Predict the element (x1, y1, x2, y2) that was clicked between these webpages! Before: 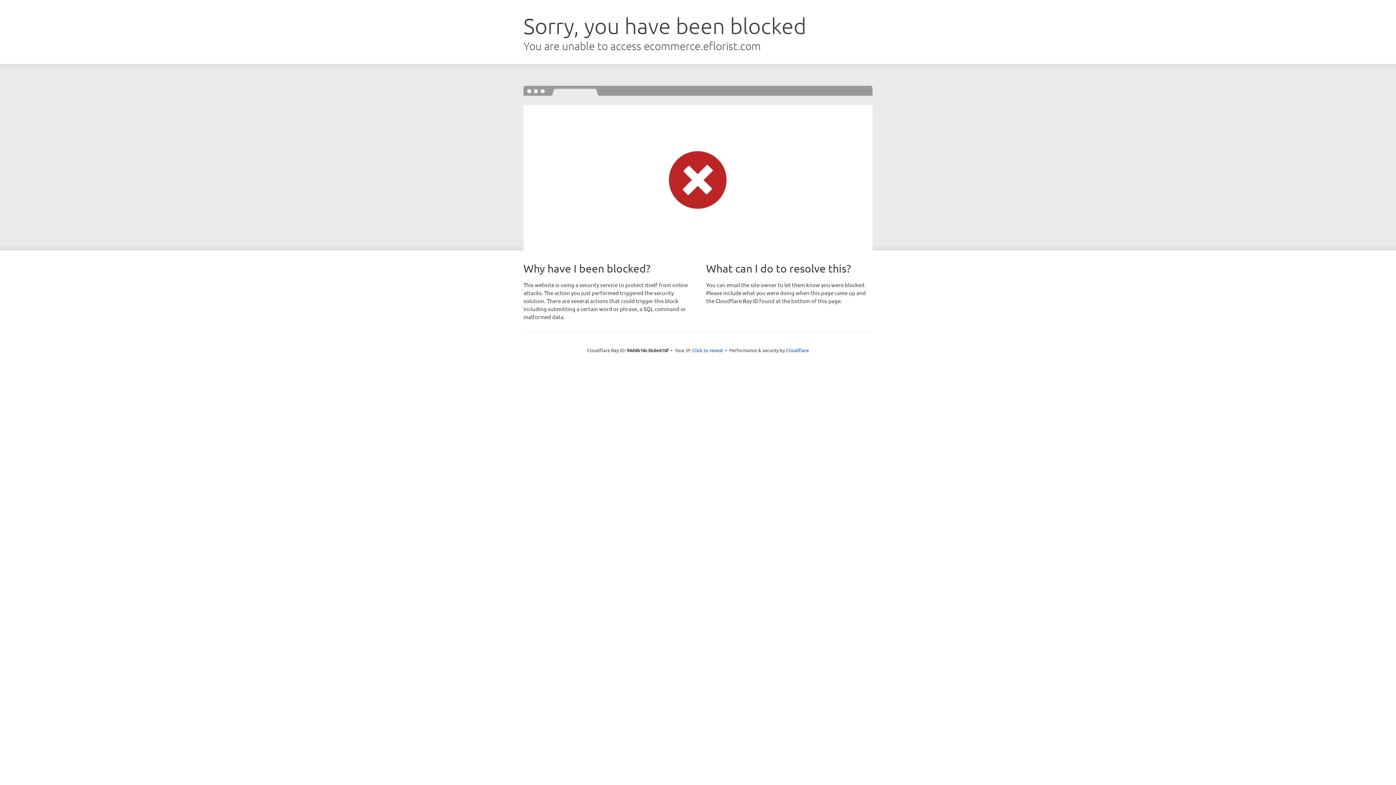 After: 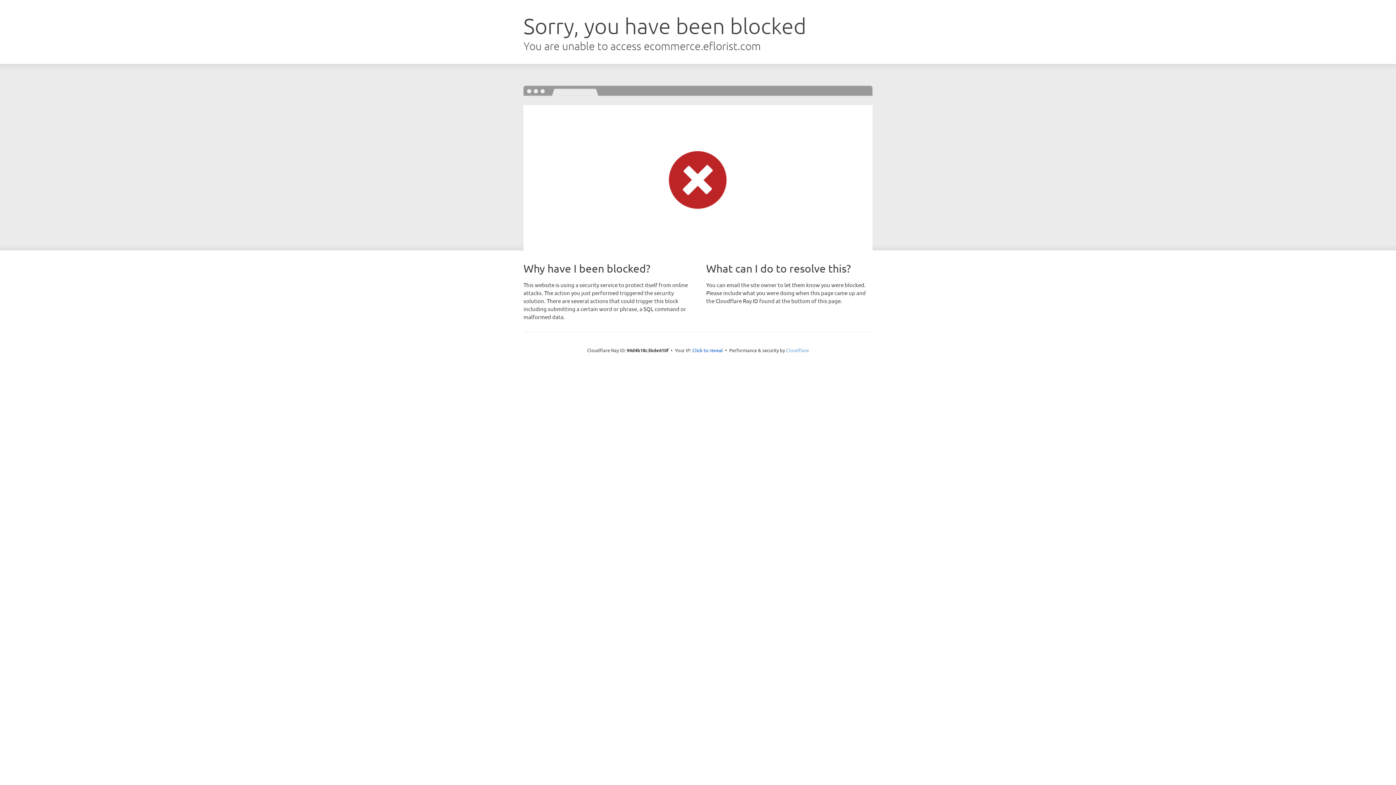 Action: label: Cloudflare bbox: (786, 347, 809, 353)